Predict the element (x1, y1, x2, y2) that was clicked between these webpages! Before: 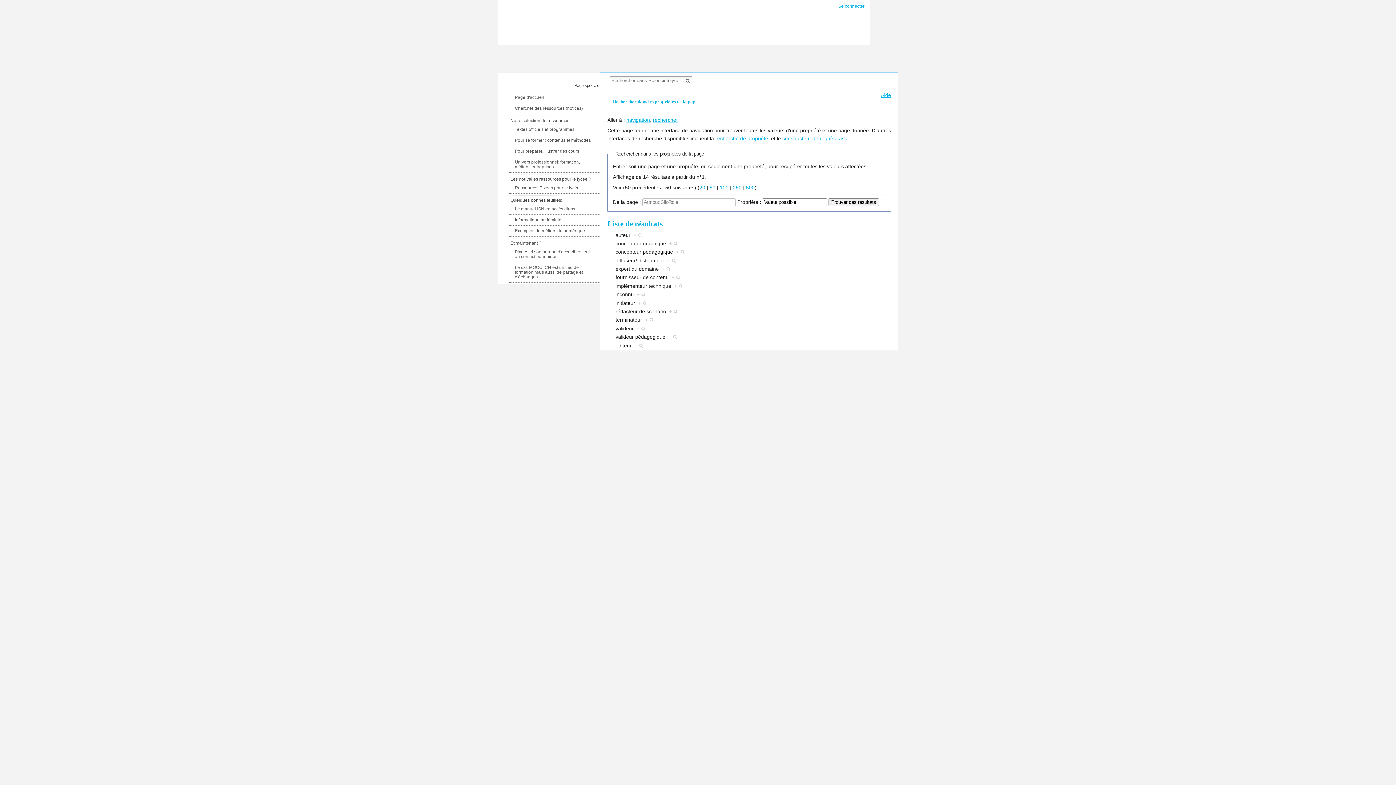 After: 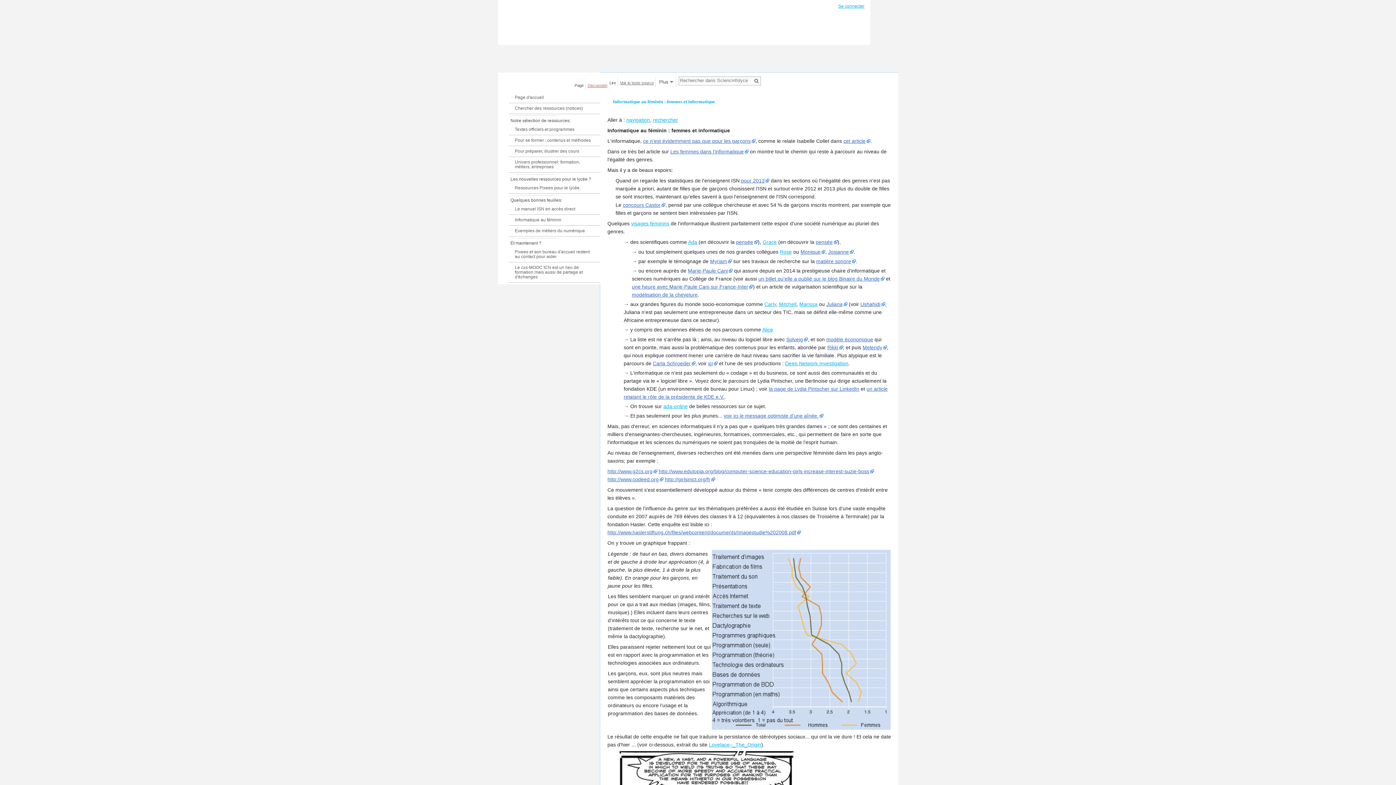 Action: bbox: (514, 217, 561, 222) label: Informatique au féminin